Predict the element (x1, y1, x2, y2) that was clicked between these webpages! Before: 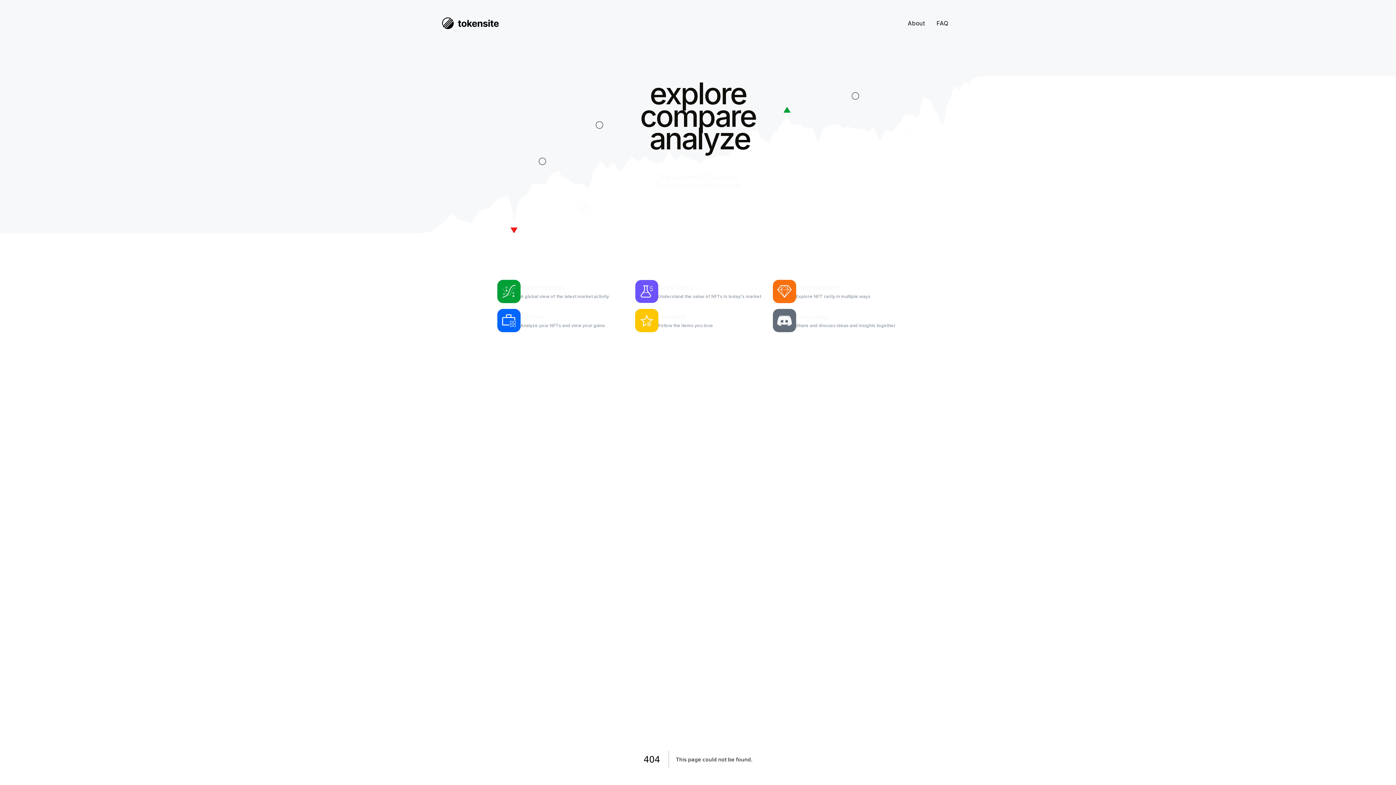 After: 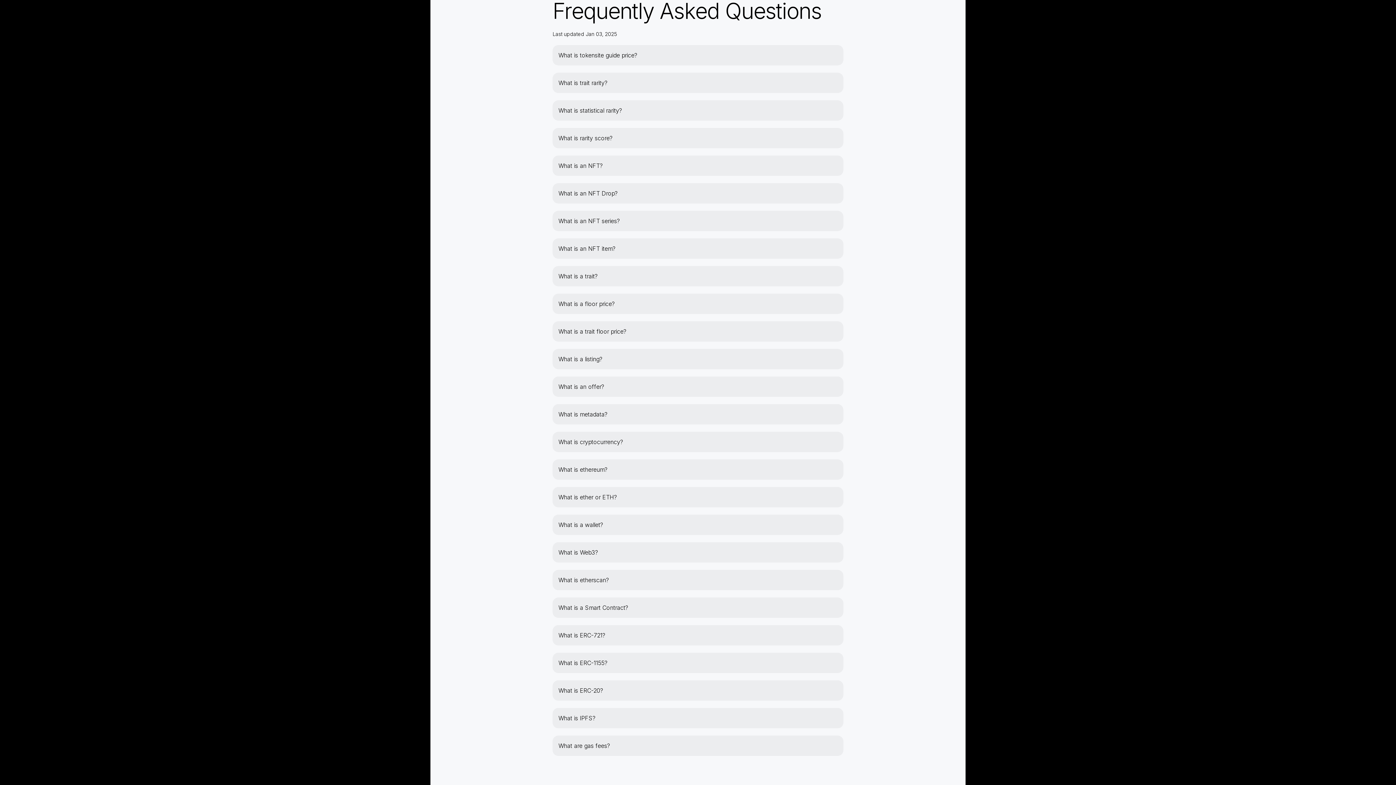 Action: bbox: (930, 13, 954, 33) label: FAQ